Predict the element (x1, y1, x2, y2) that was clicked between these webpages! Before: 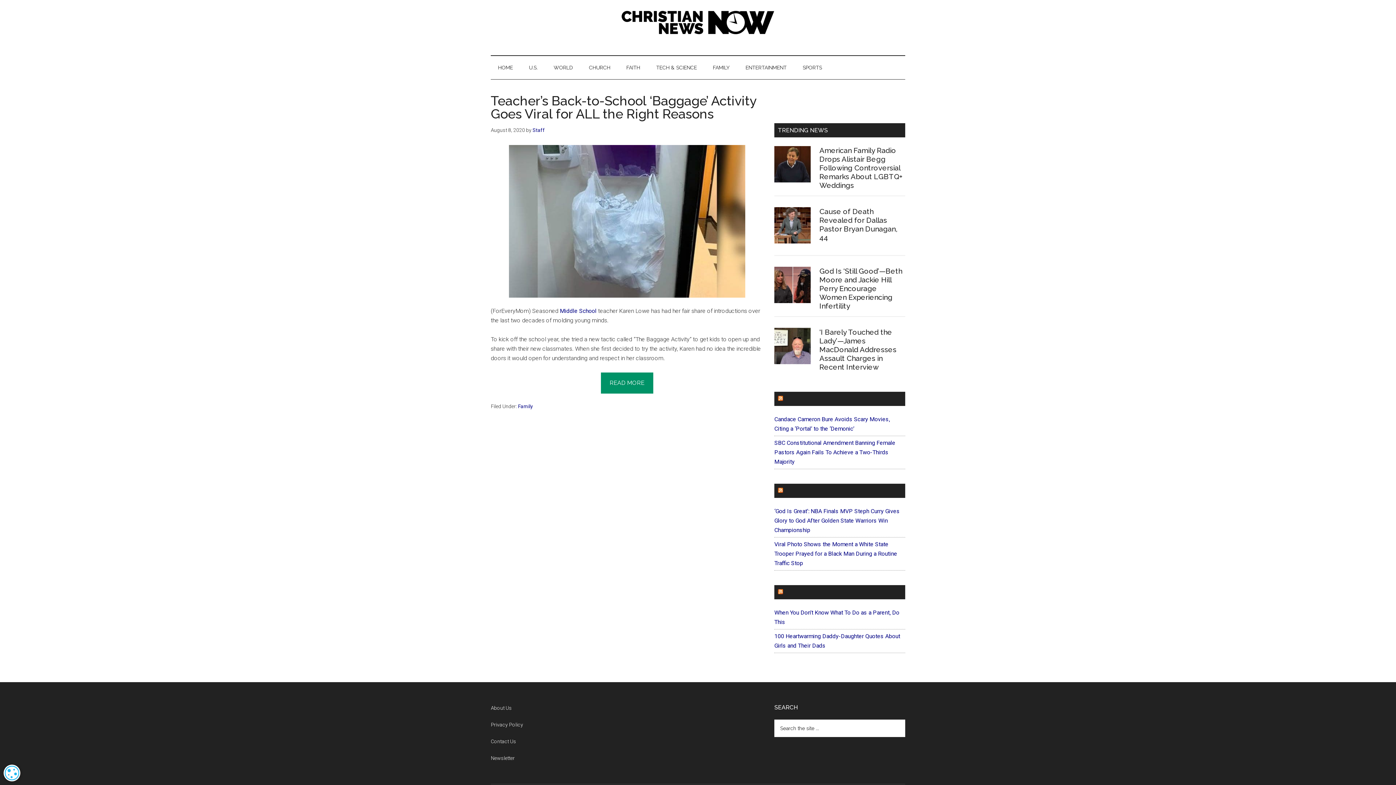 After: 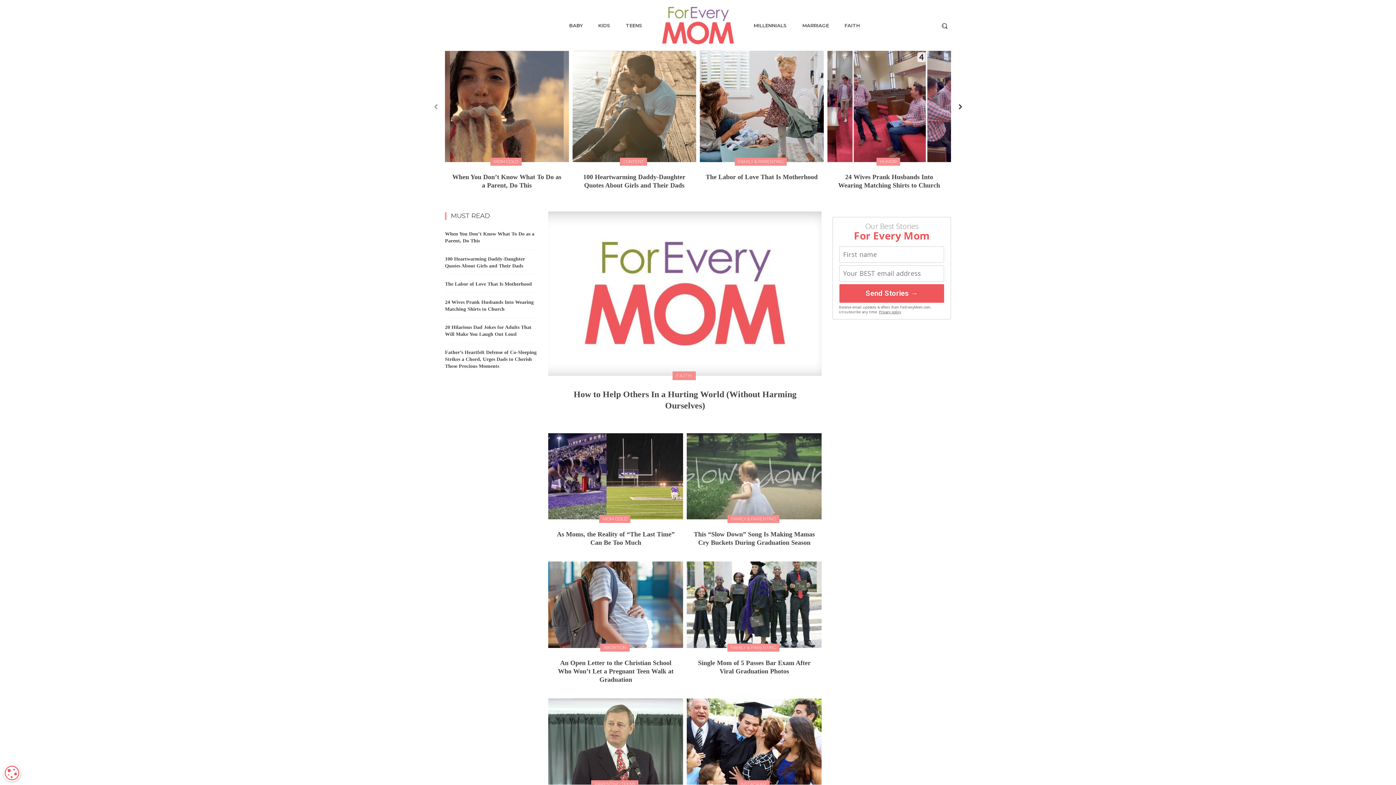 Action: bbox: (784, 589, 830, 595) label: FOREVERYMOM